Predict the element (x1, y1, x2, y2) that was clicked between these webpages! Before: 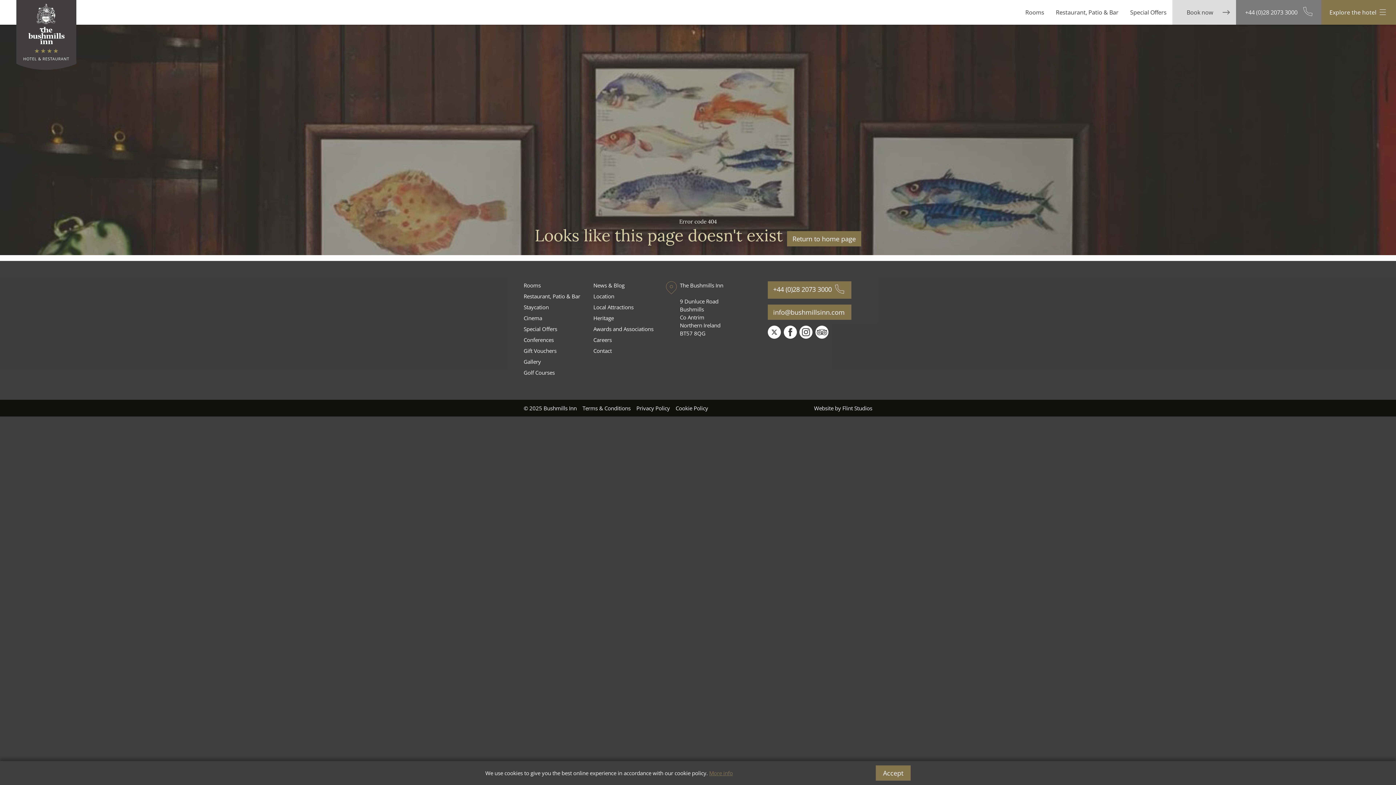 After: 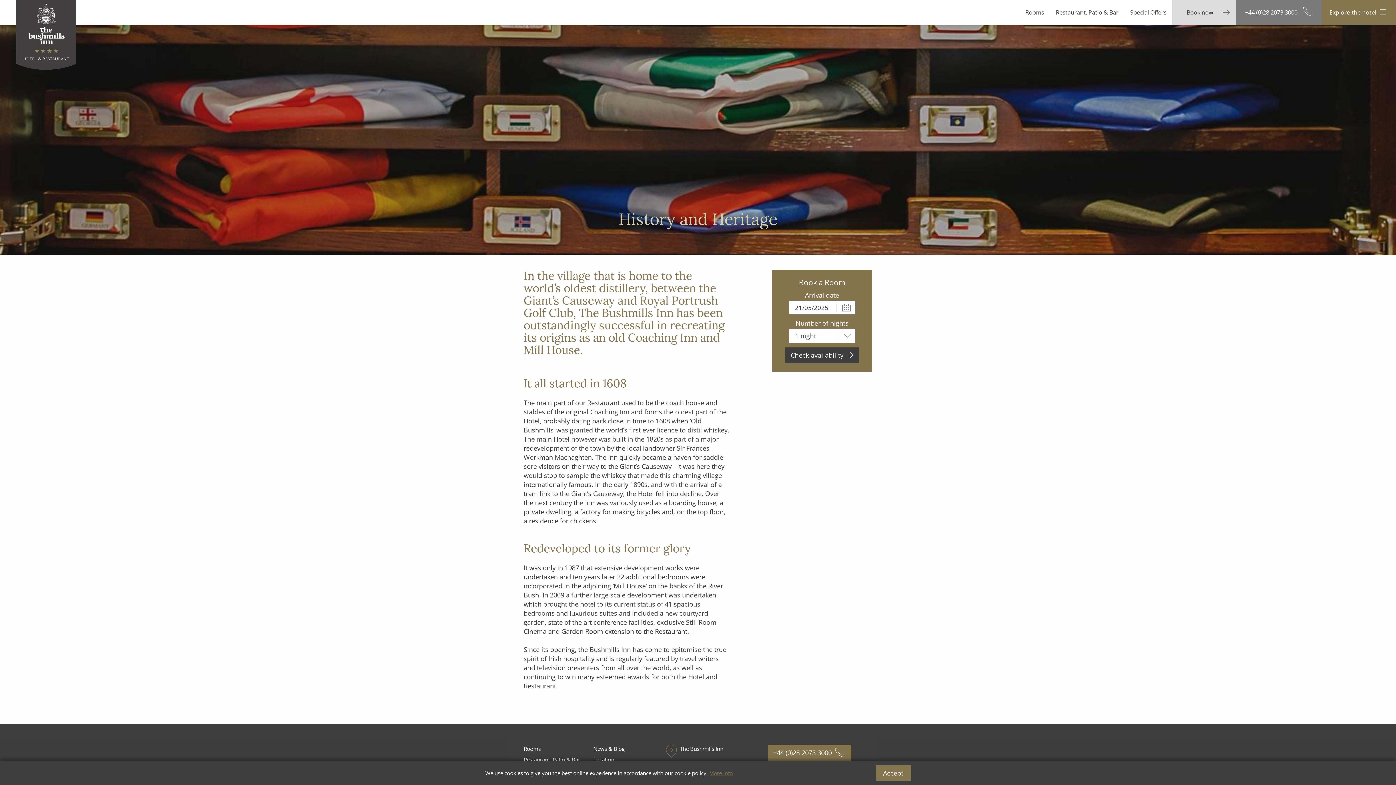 Action: label: Heritage bbox: (593, 314, 663, 322)